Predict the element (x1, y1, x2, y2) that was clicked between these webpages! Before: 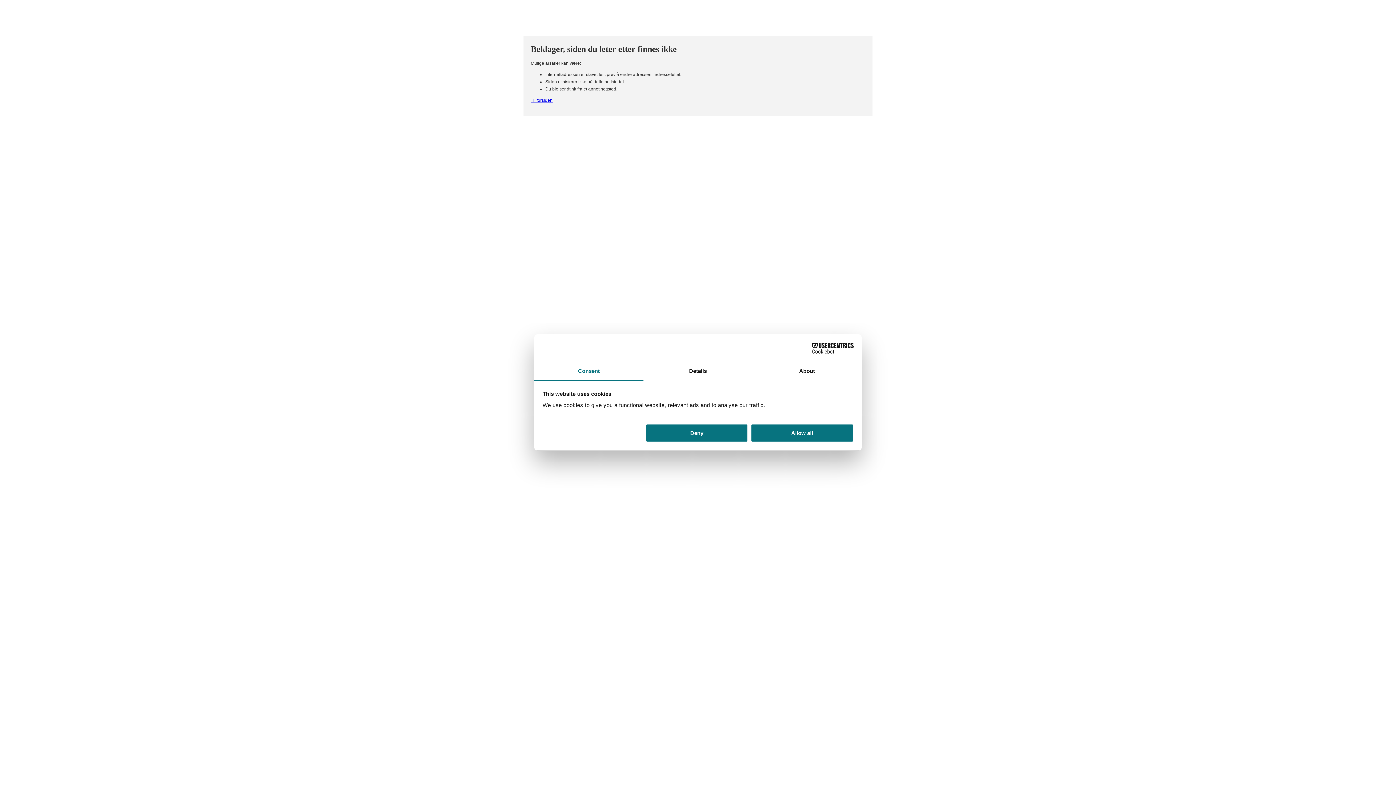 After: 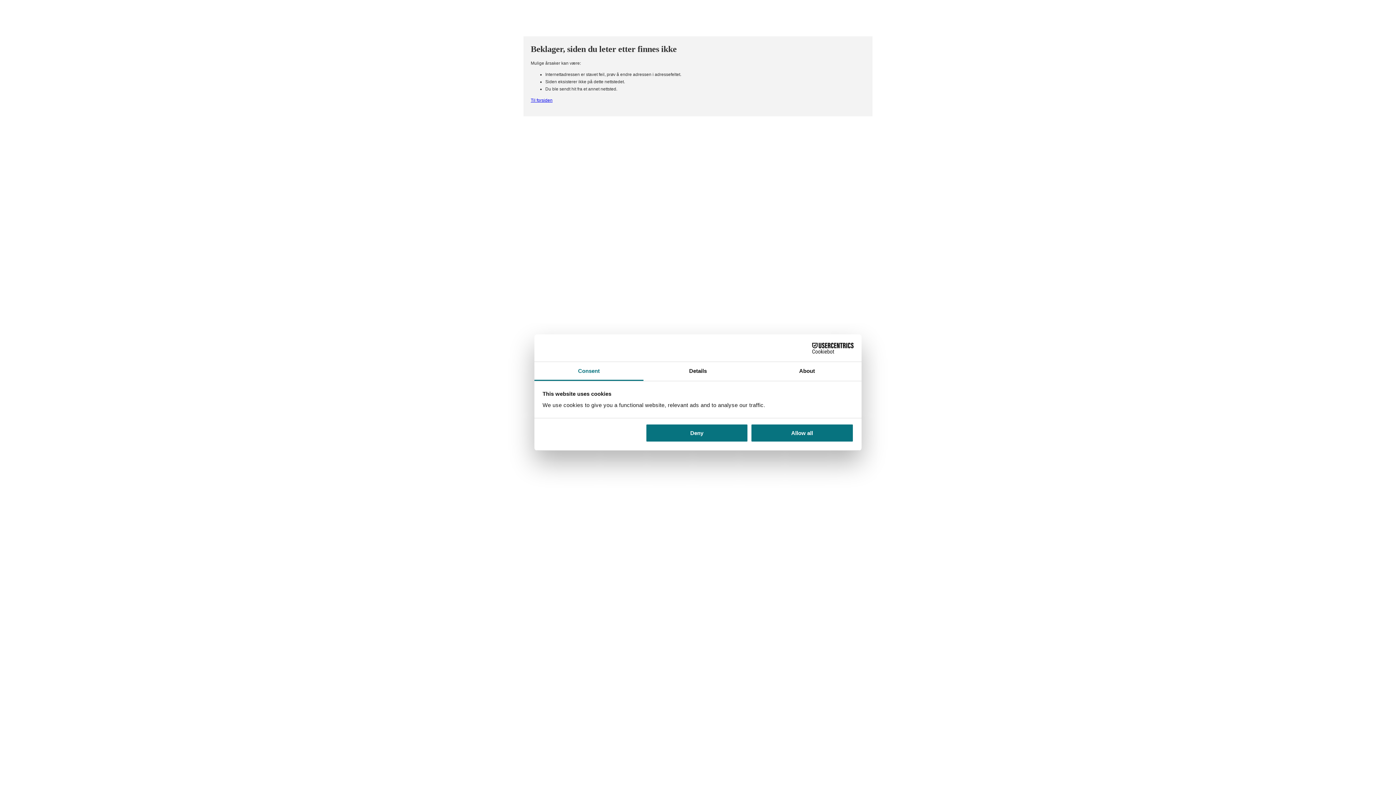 Action: label: Consent bbox: (534, 362, 643, 381)